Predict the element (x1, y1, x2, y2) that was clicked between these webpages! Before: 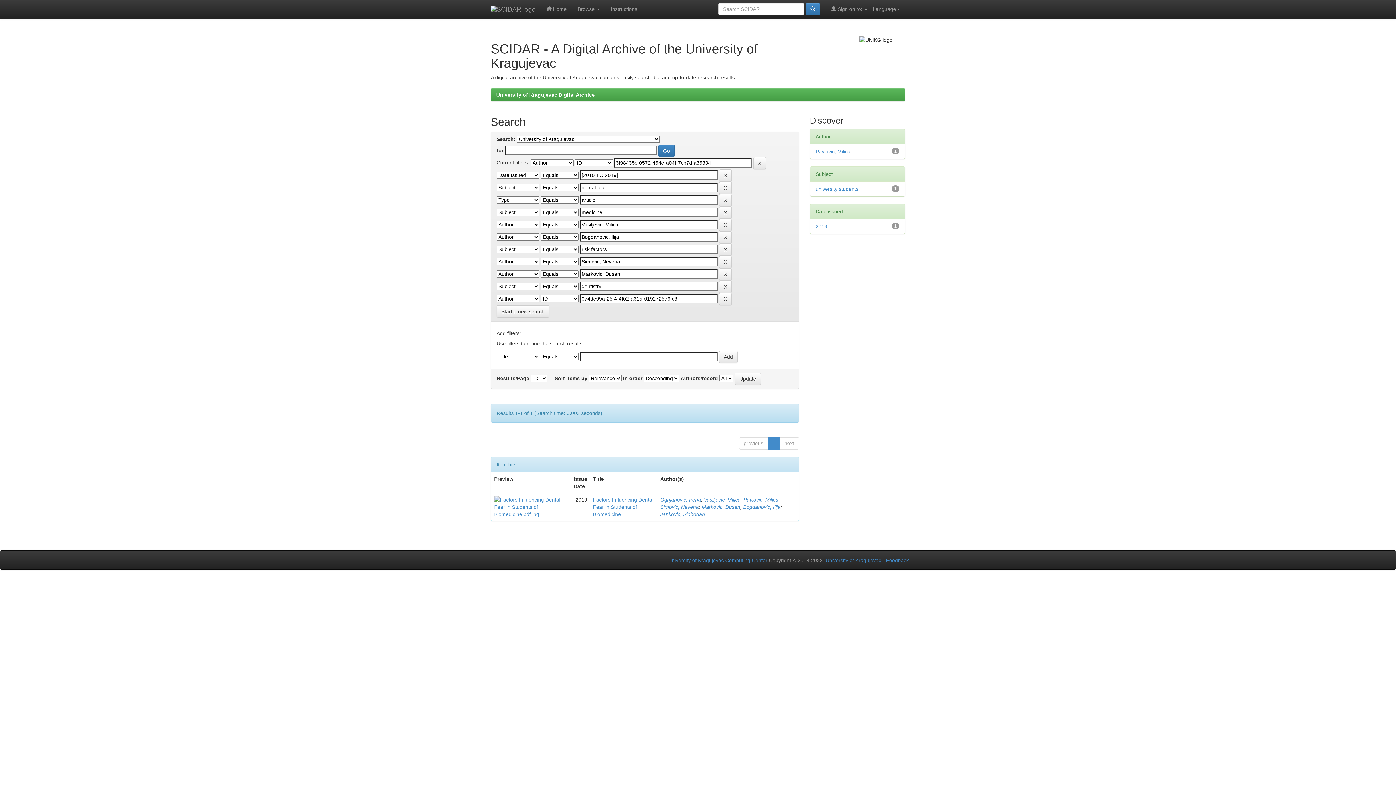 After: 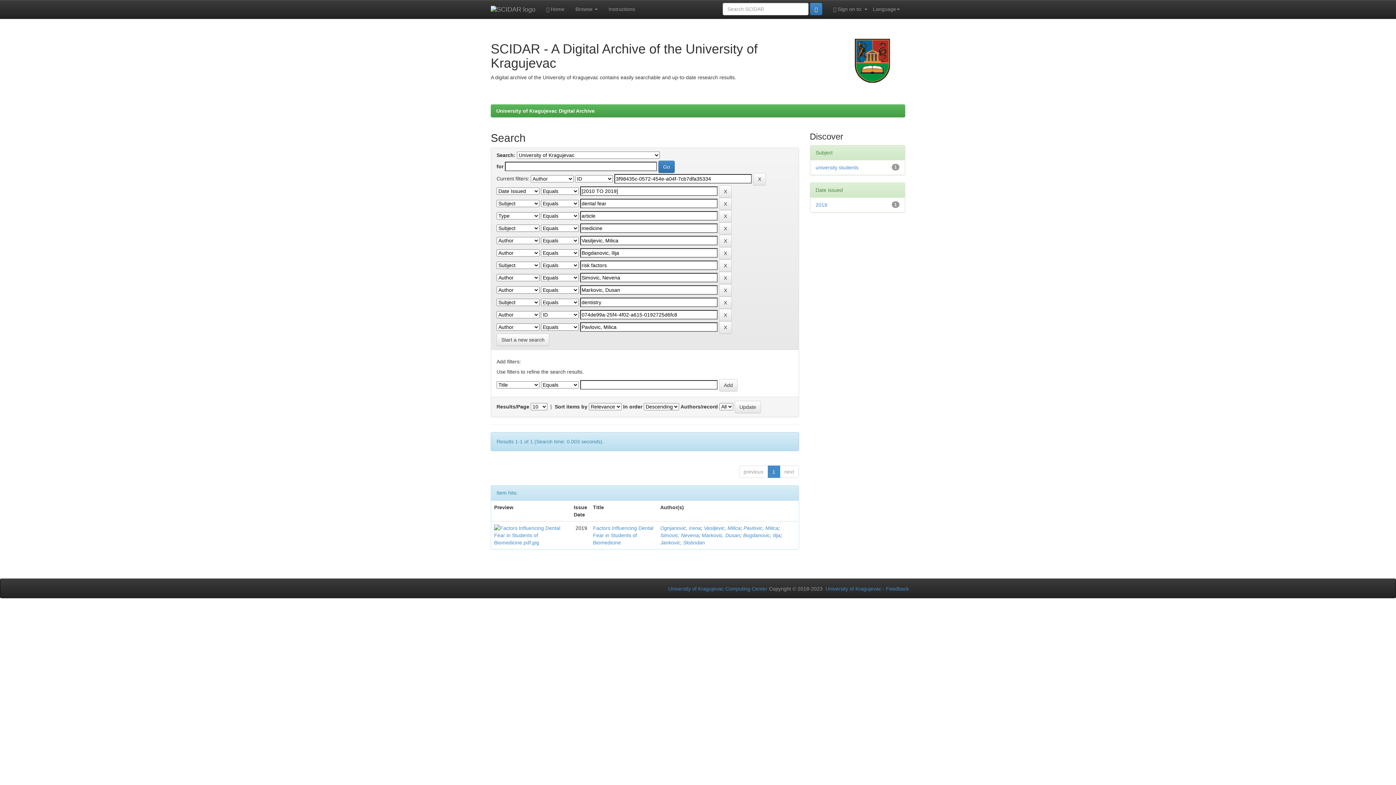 Action: bbox: (815, 148, 850, 154) label: Pavlovic, Milica